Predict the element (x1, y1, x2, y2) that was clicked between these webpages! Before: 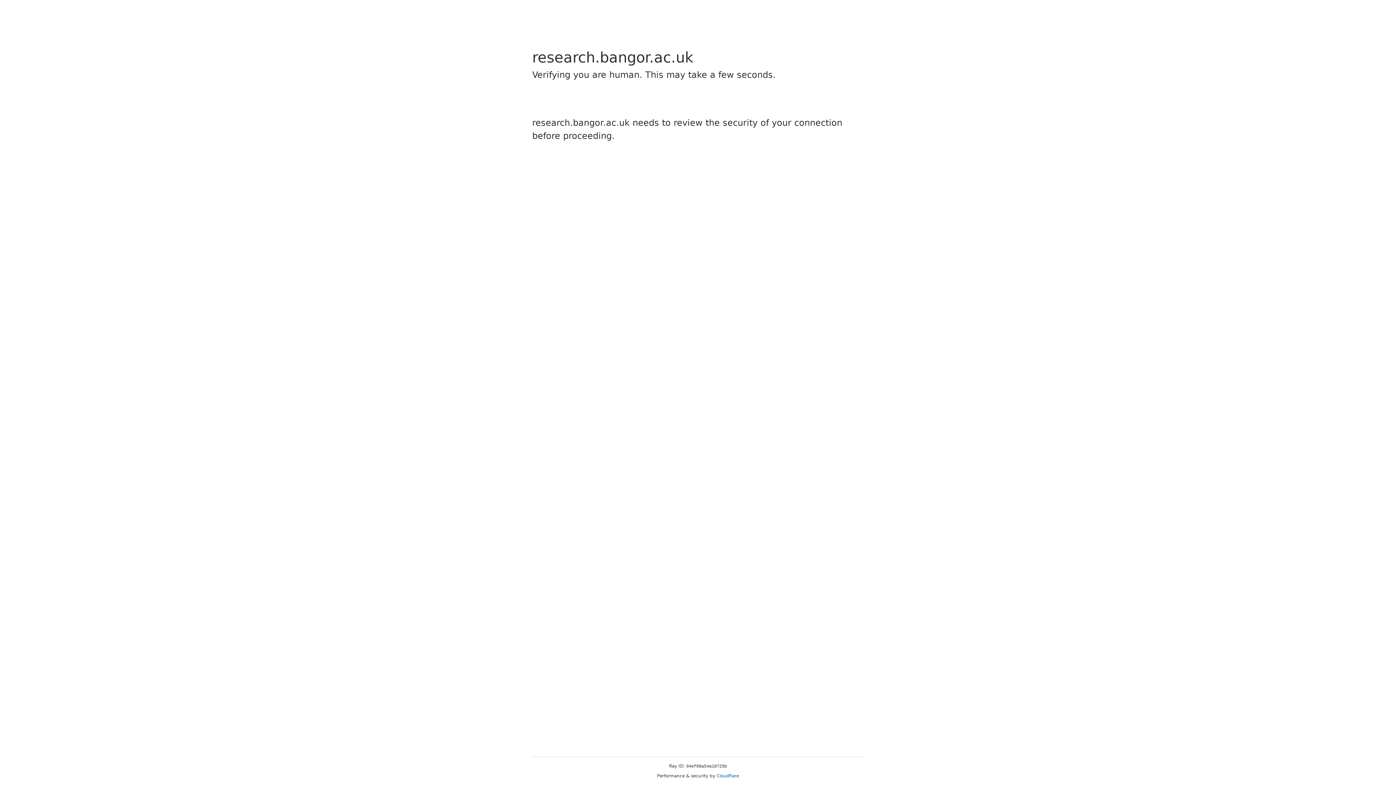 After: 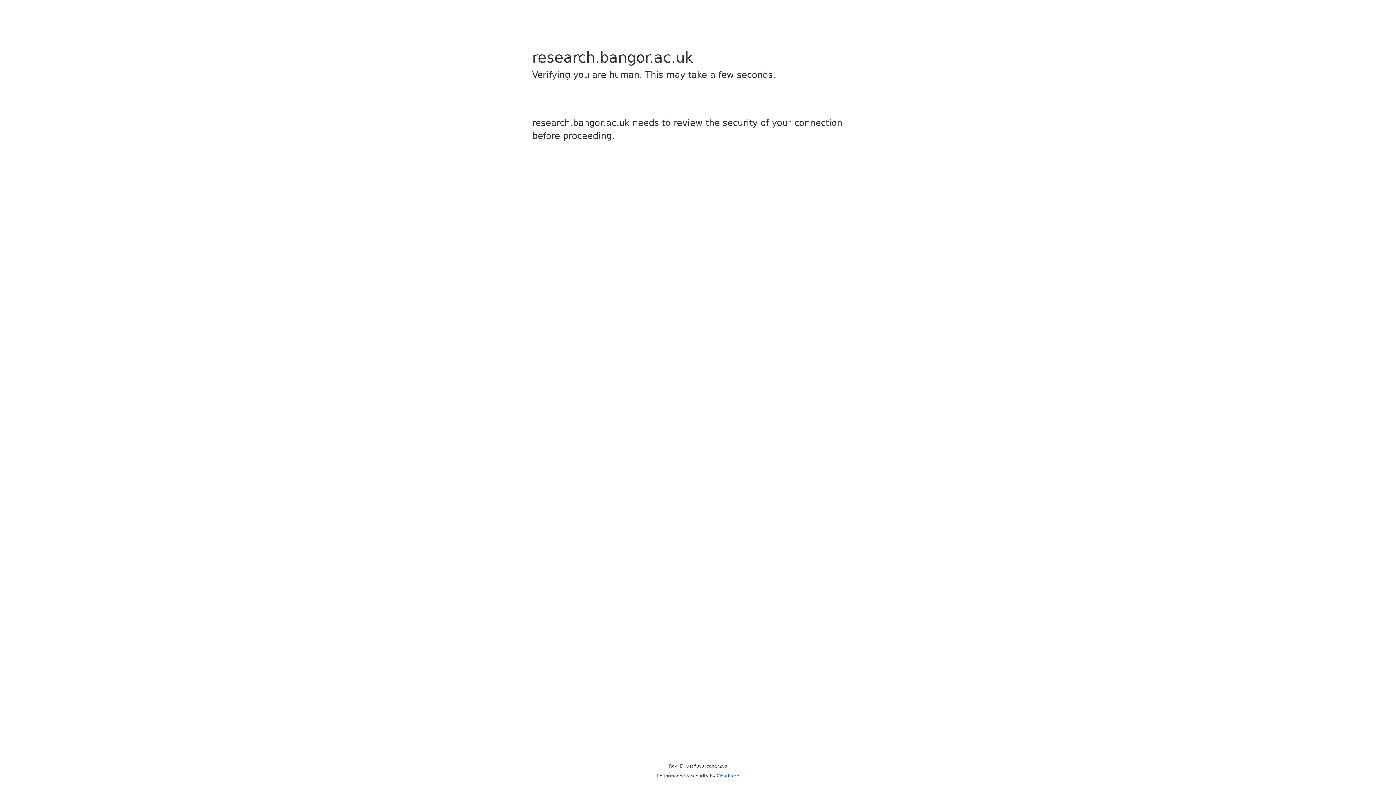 Action: label: Cloudflare bbox: (716, 773, 739, 778)